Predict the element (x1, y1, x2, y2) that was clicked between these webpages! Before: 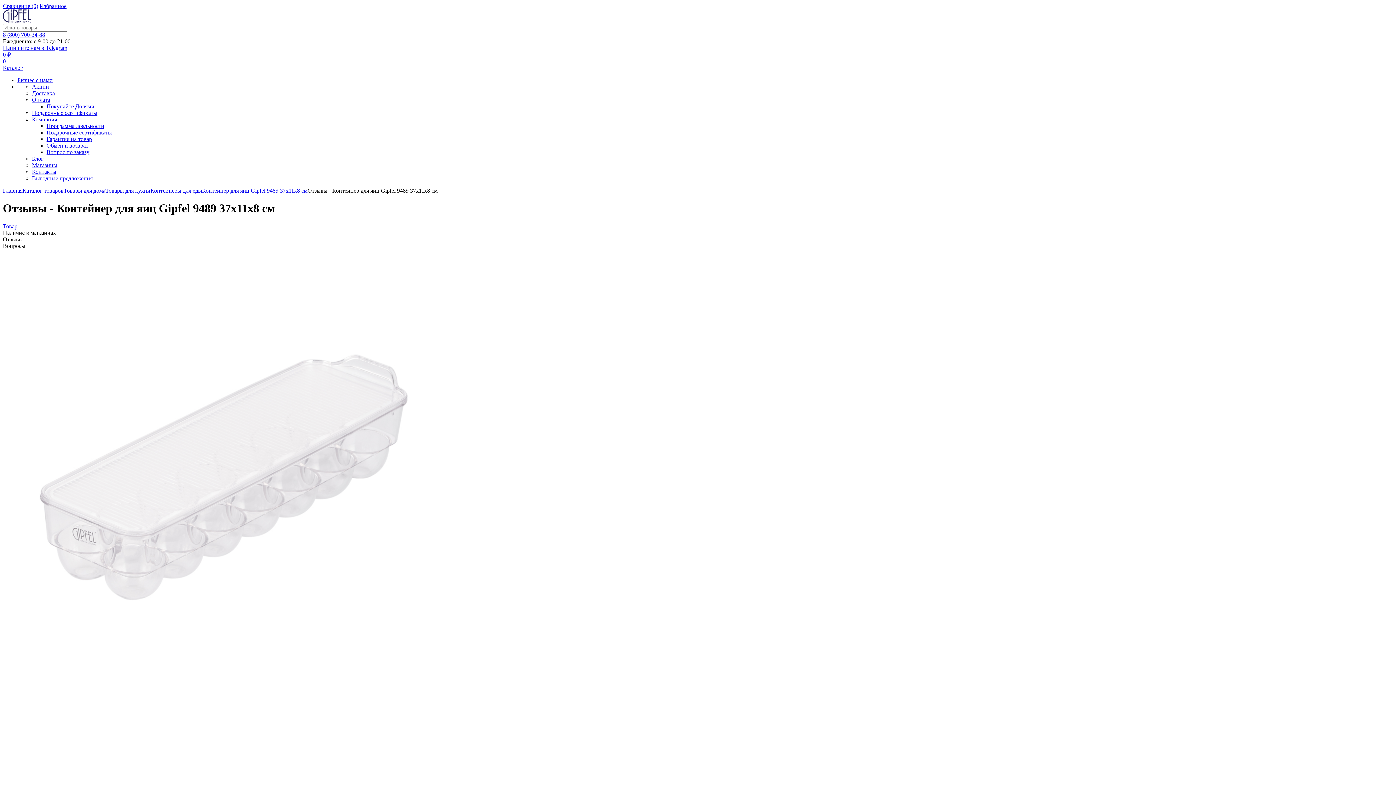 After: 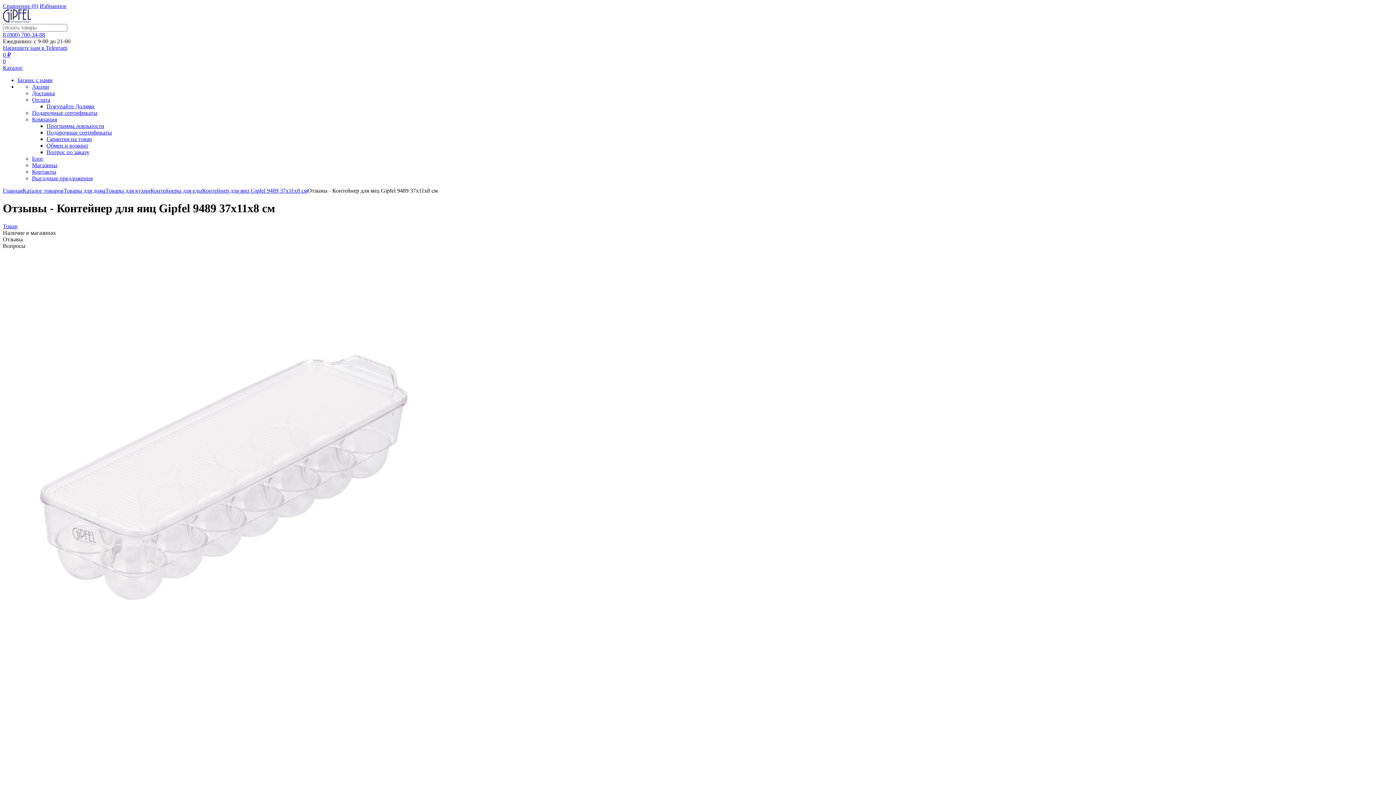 Action: label: Каталог bbox: (2, 64, 22, 70)